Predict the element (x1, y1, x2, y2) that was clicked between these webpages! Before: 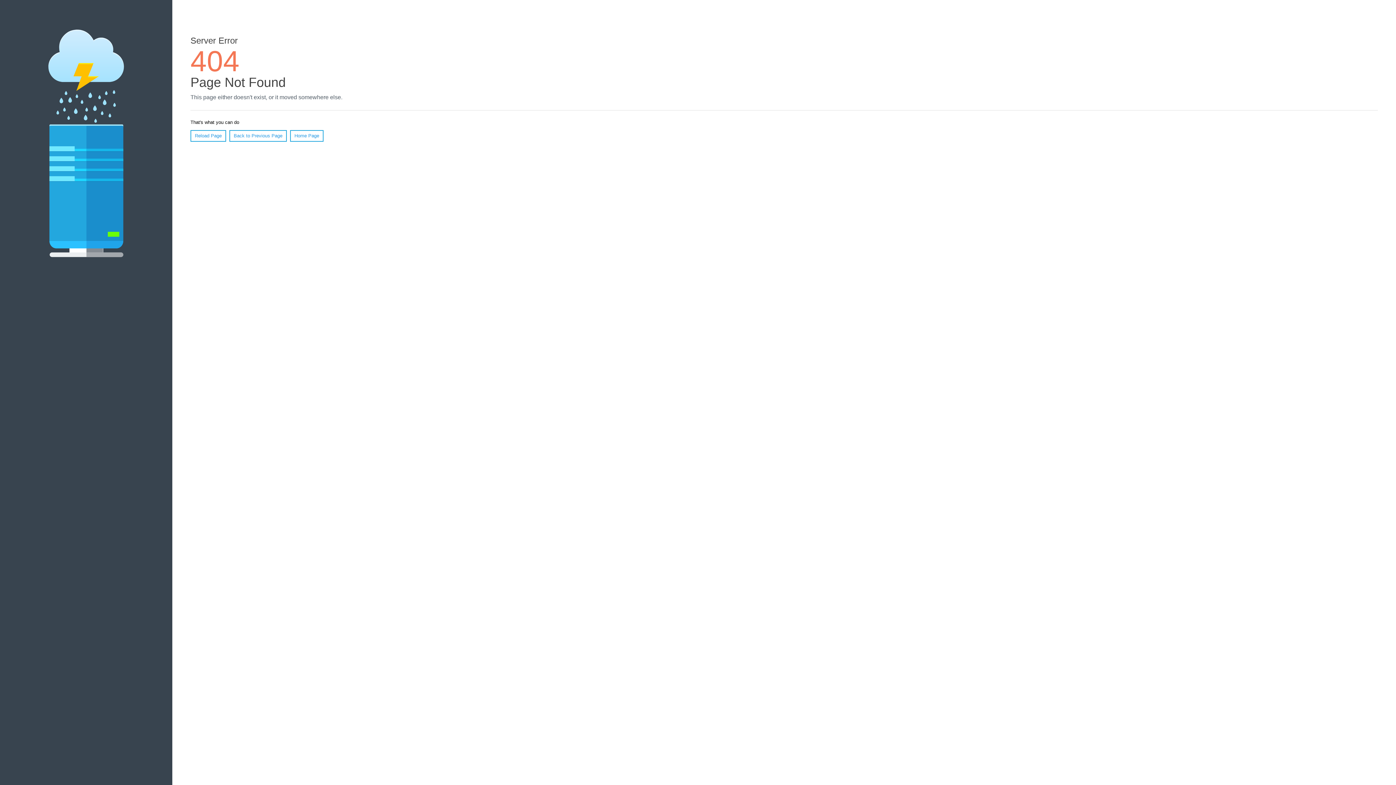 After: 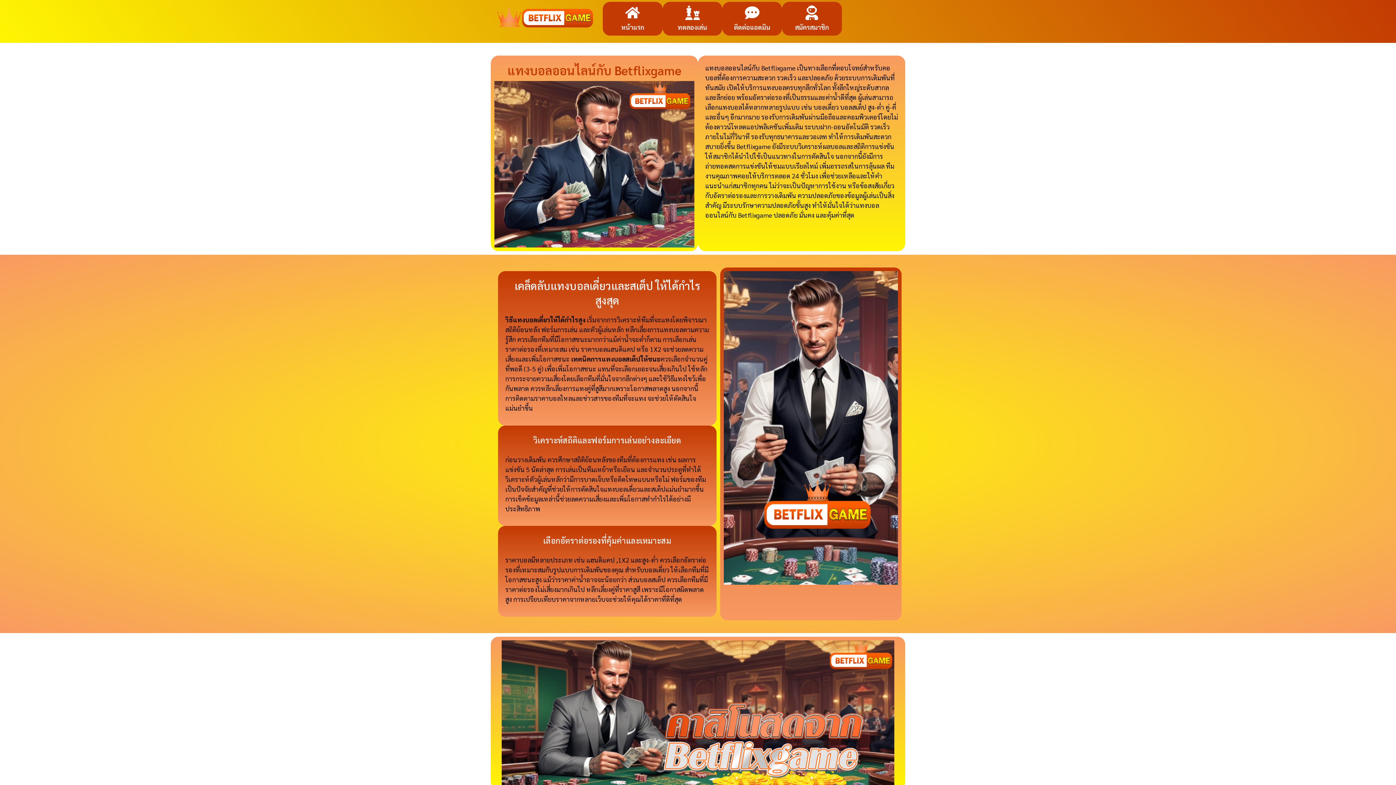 Action: label: Home Page bbox: (290, 130, 323, 141)